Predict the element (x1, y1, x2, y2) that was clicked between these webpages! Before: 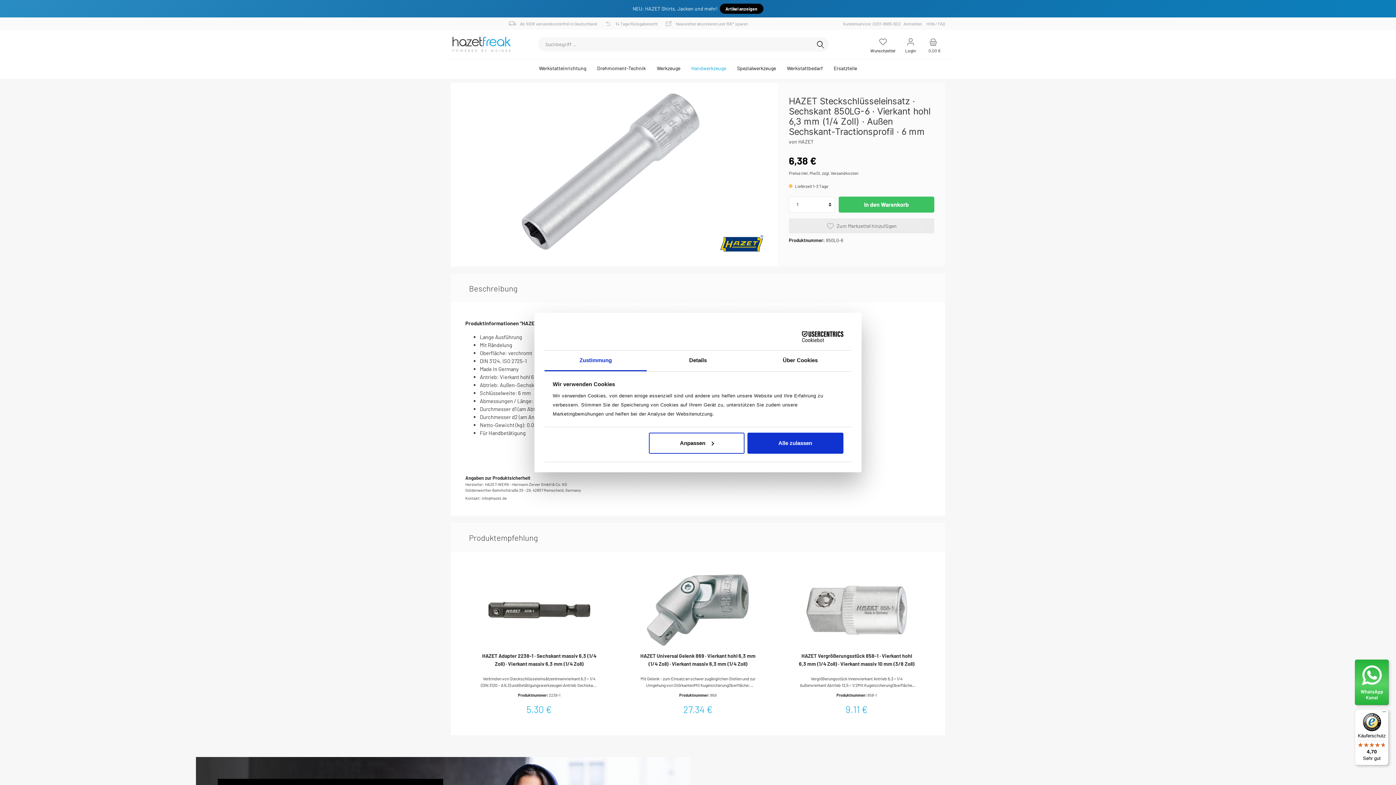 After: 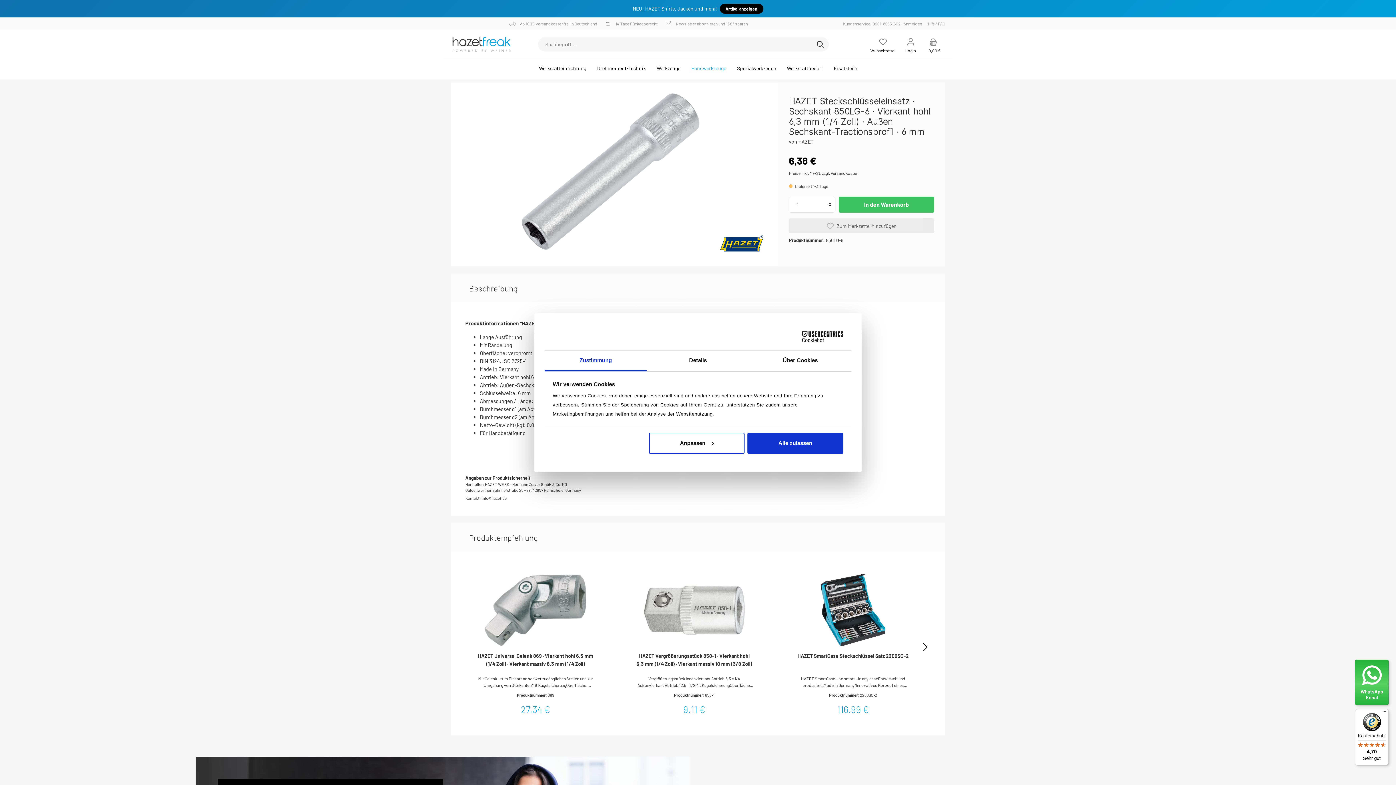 Action: bbox: (923, 635, 934, 659)